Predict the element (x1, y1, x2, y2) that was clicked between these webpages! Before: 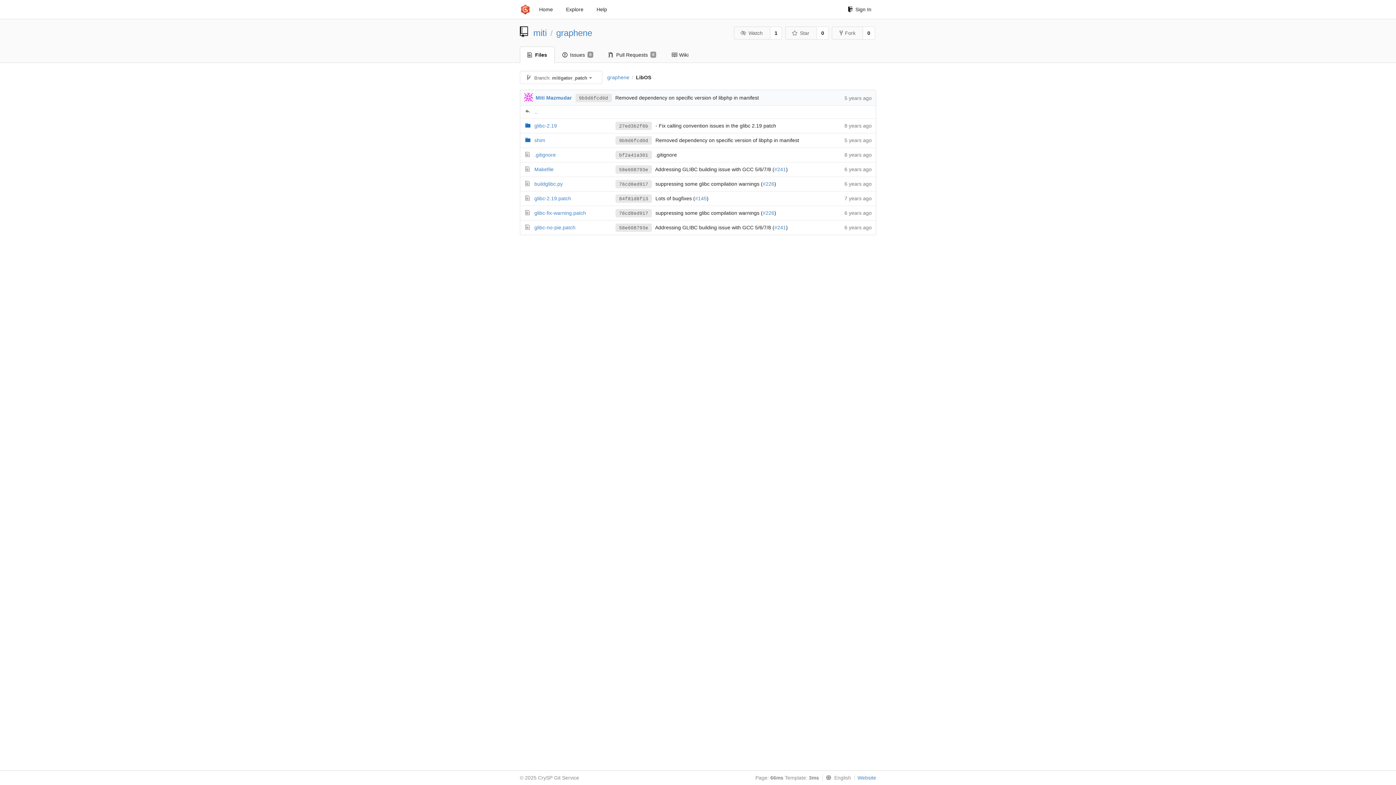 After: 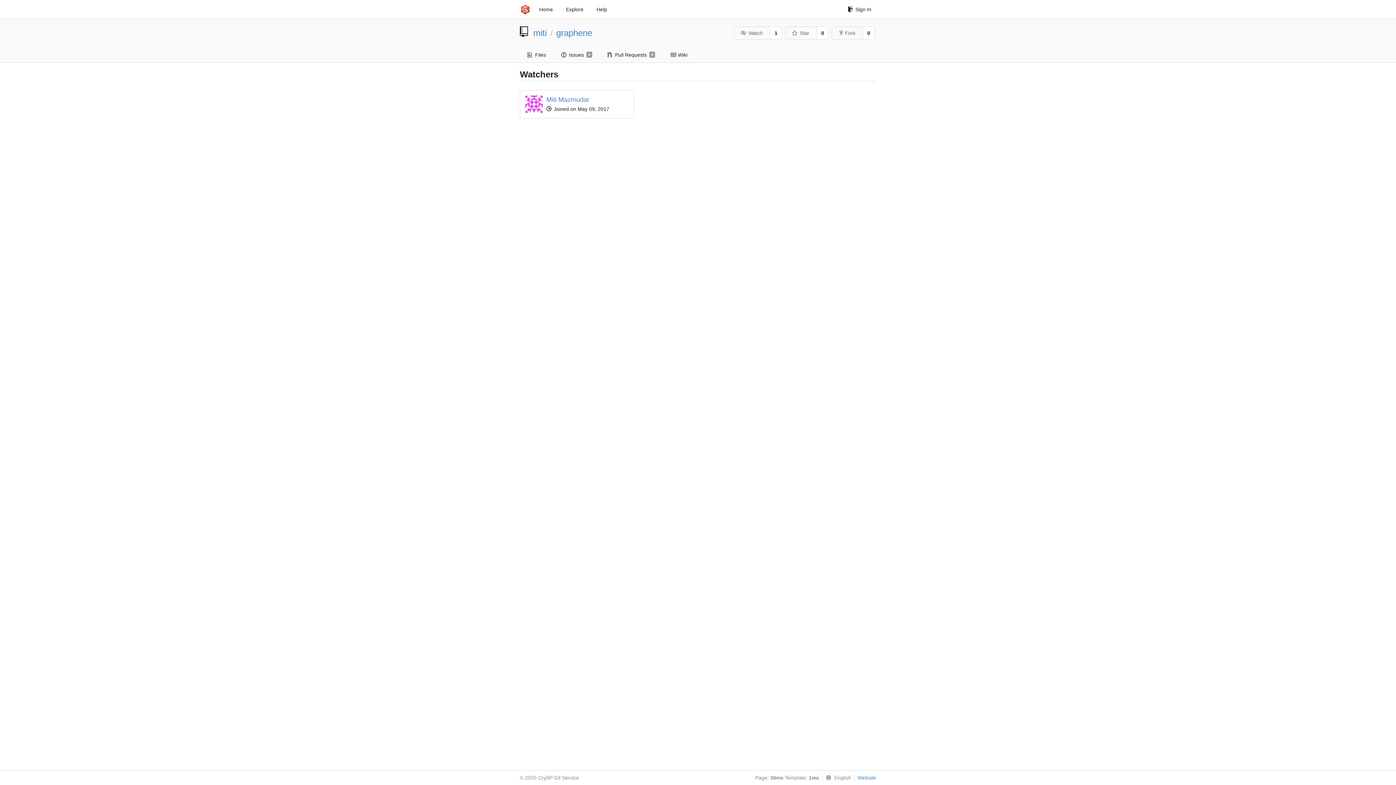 Action: bbox: (770, 26, 782, 39) label: 1